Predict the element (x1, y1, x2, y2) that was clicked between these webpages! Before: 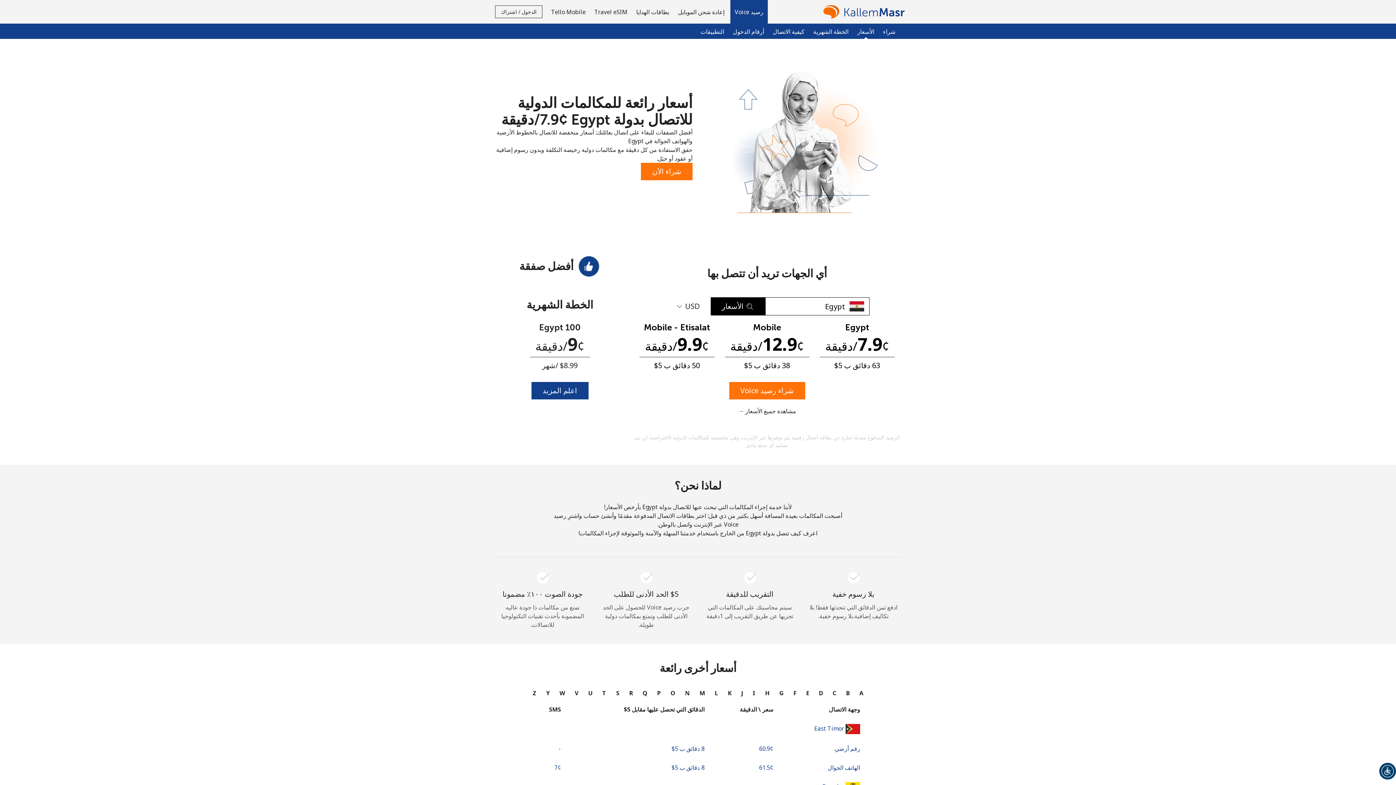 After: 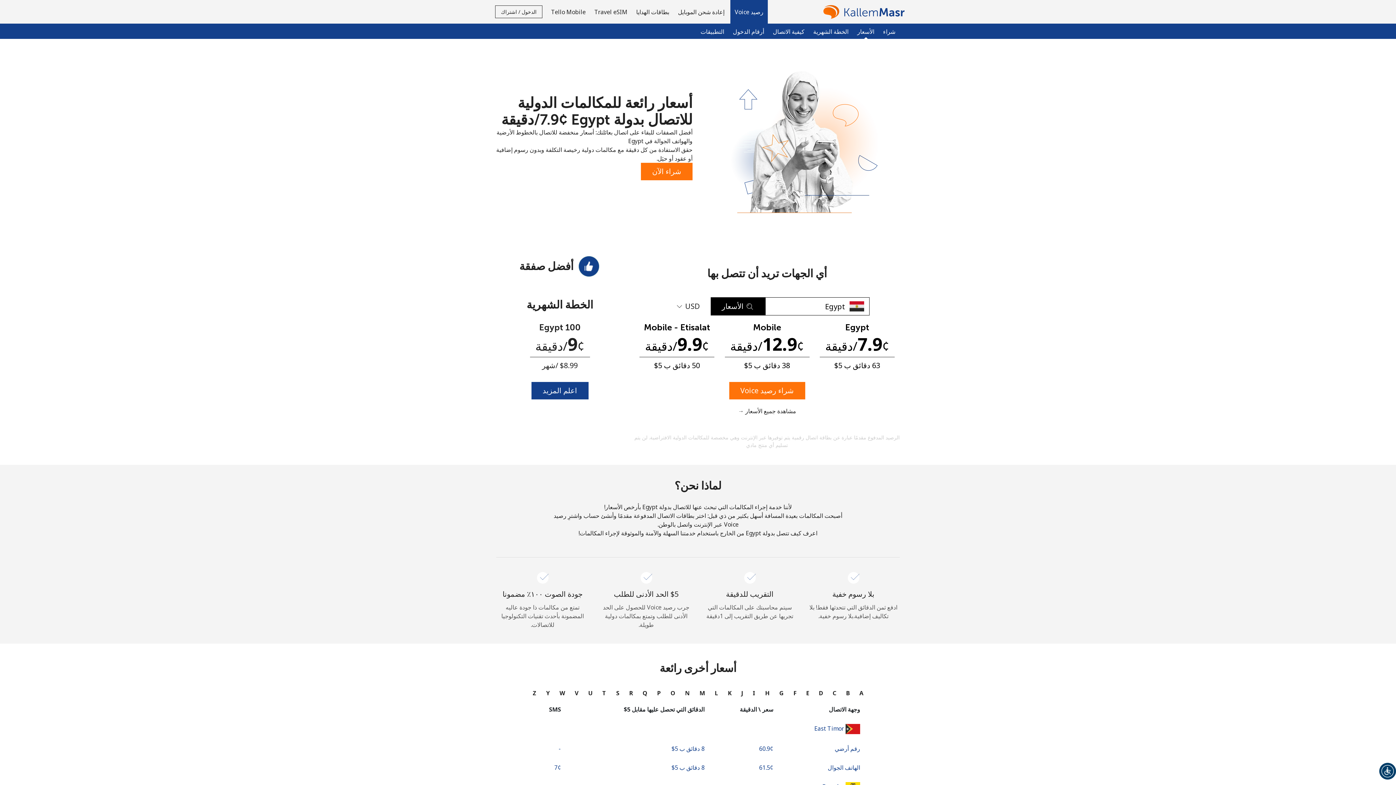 Action: bbox: (639, 321, 714, 371) label: Mobile - Etisalat

⁦9.9¢⁩/دقيقة
50 دقائق ب ⁦$5⁩